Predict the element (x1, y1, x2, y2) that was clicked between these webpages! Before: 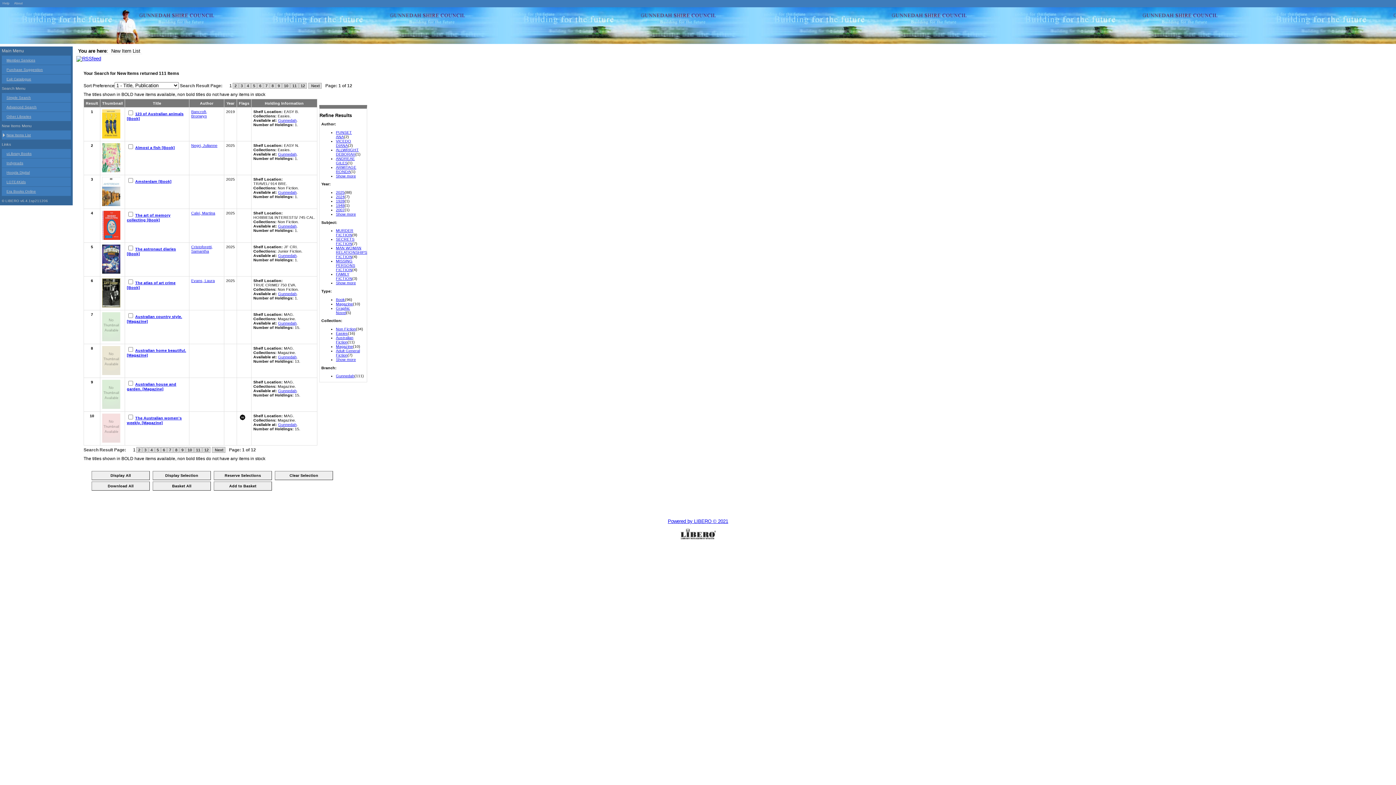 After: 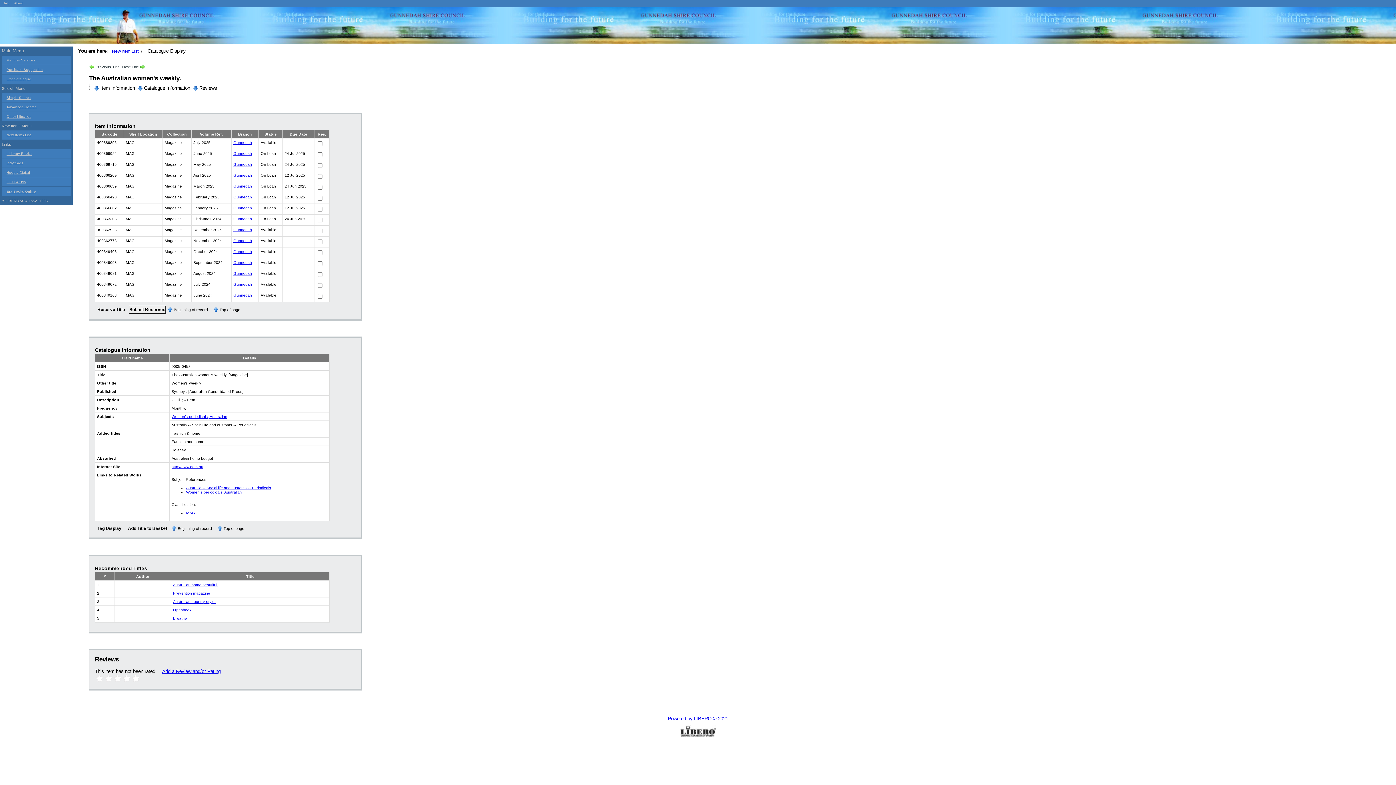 Action: bbox: (126, 415, 181, 425) label: The Australian women's weekly. [Magazine]